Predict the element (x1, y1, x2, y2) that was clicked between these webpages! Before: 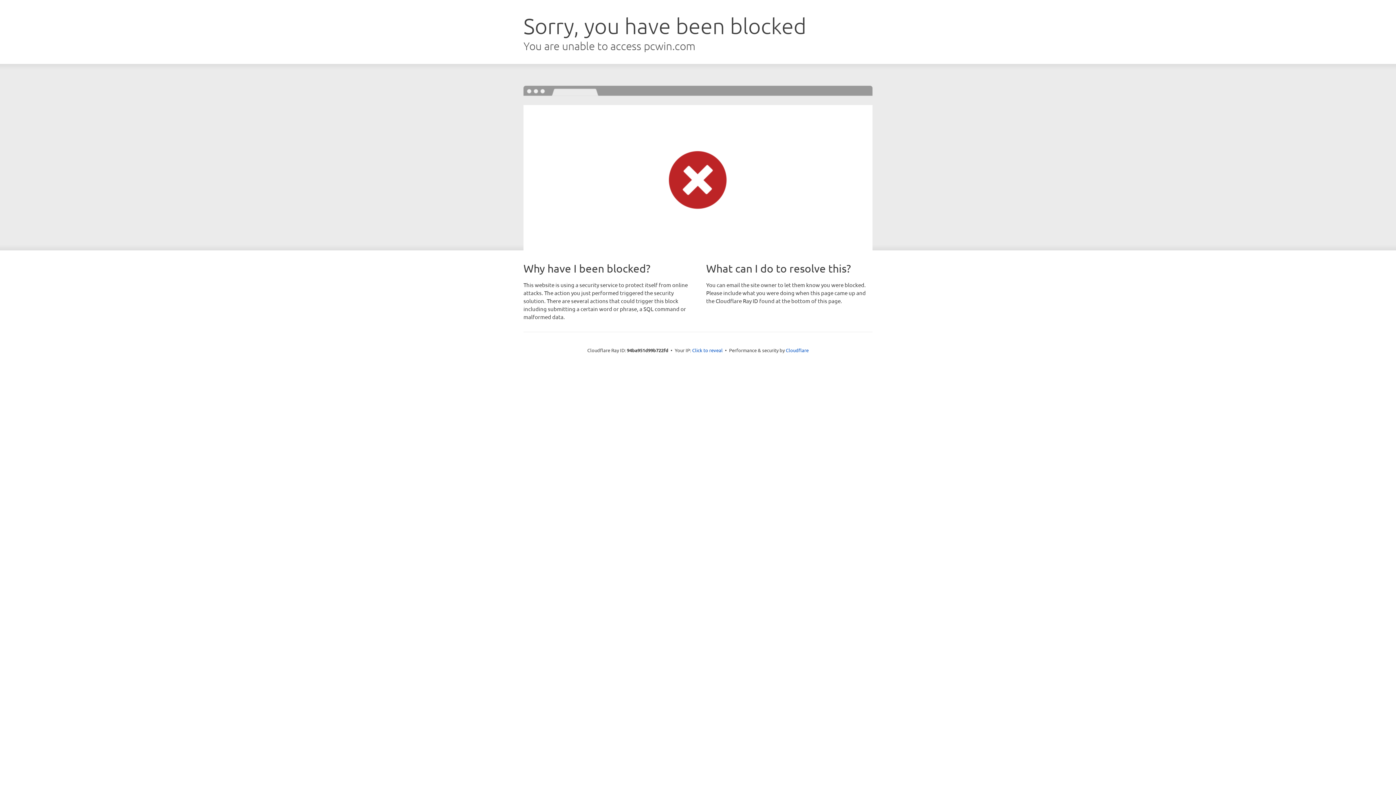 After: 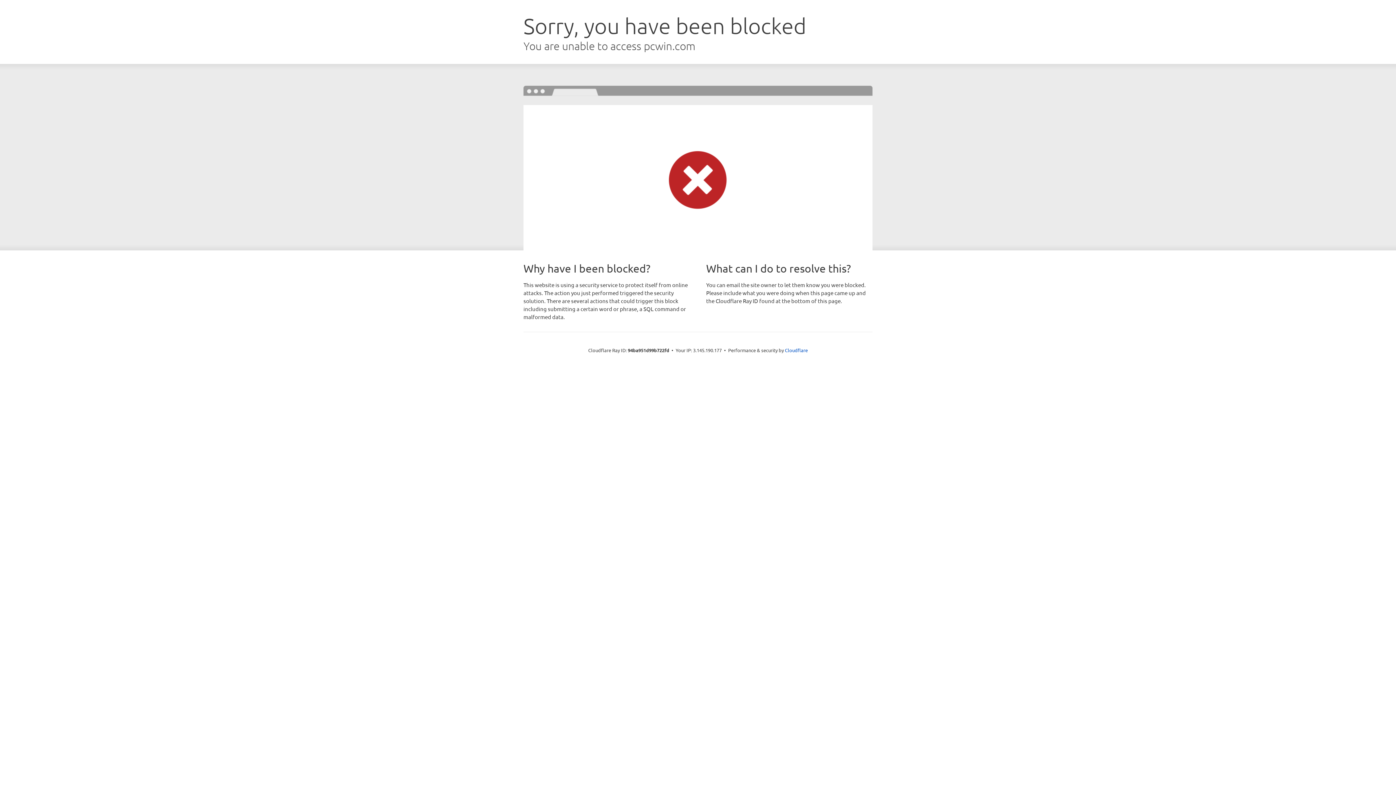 Action: bbox: (692, 346, 722, 353) label: Click to reveal